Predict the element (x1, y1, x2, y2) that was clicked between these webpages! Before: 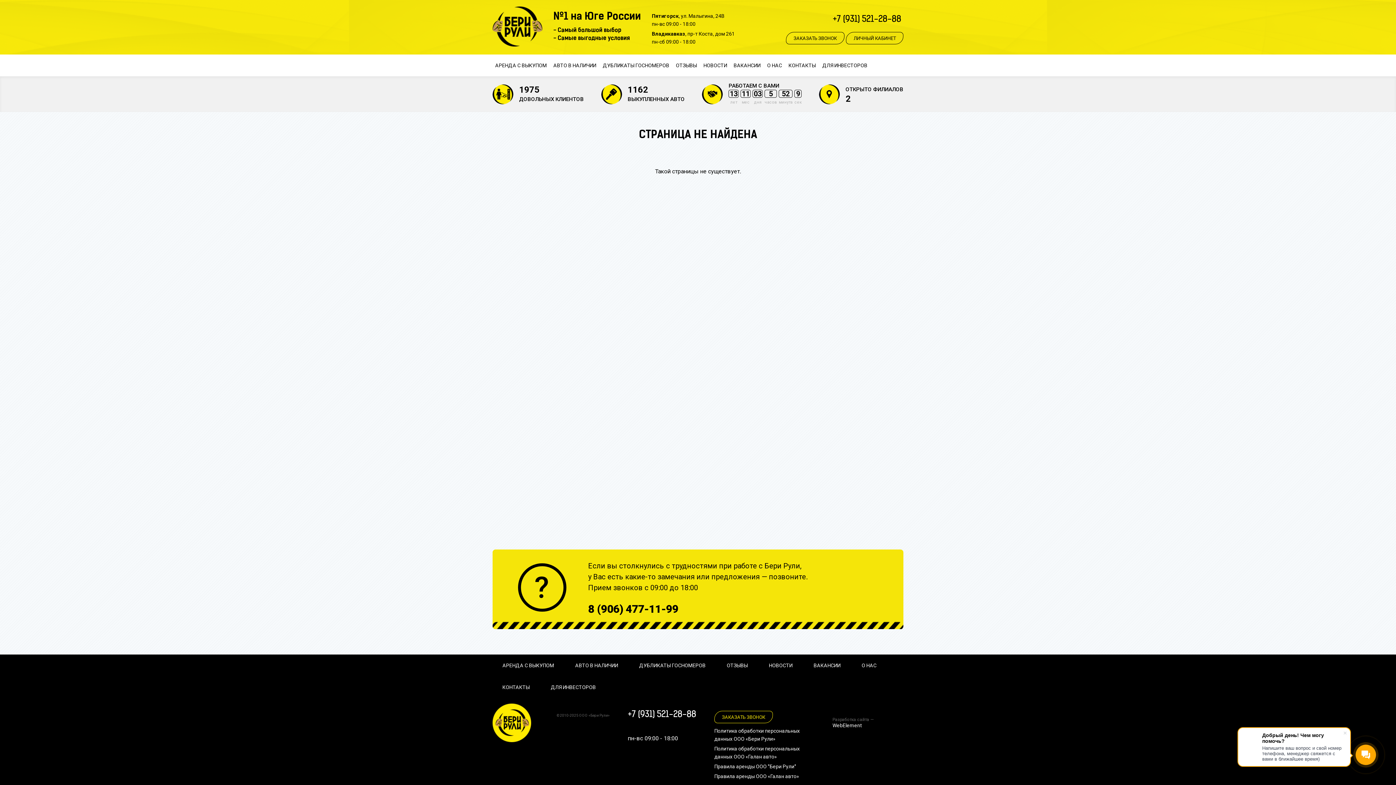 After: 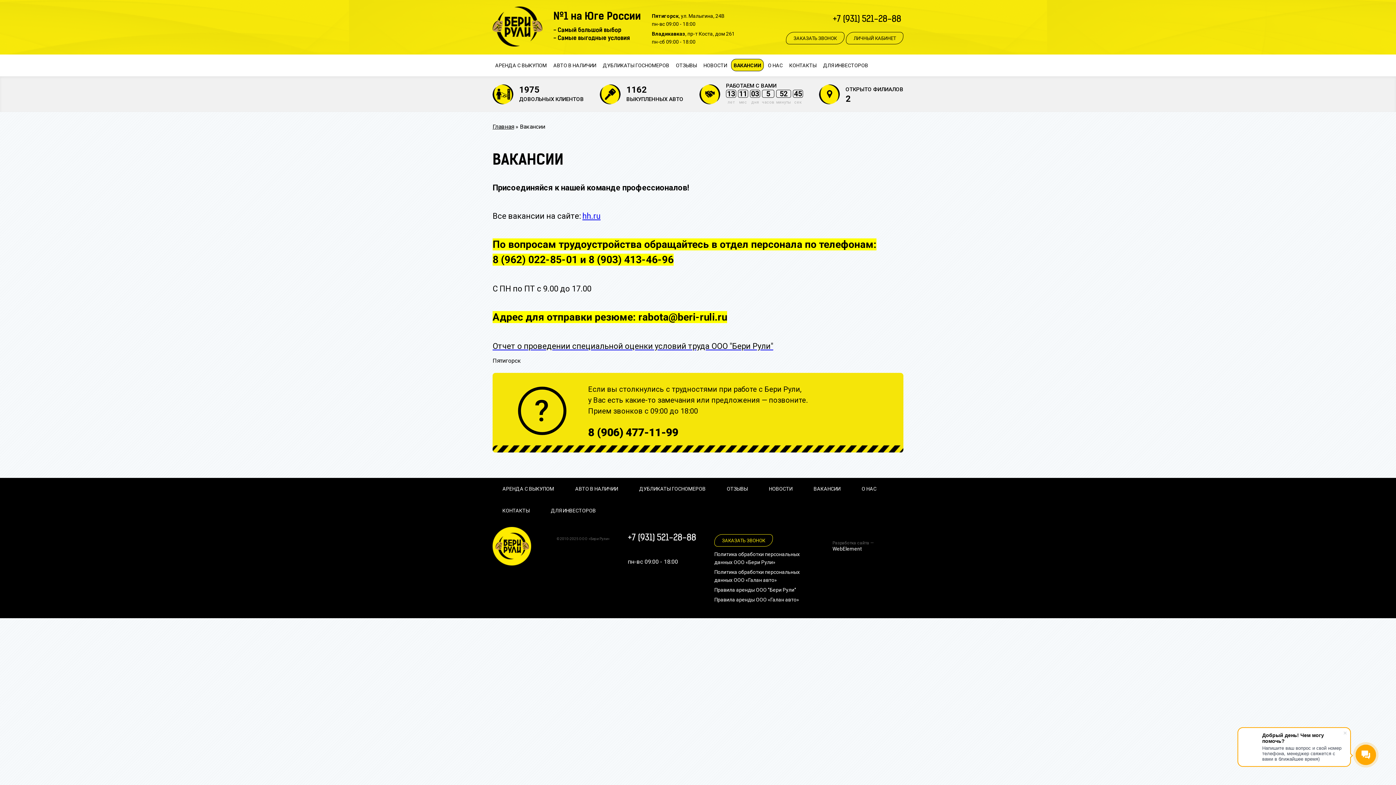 Action: label: ВАКАНСИИ bbox: (731, 58, 763, 71)